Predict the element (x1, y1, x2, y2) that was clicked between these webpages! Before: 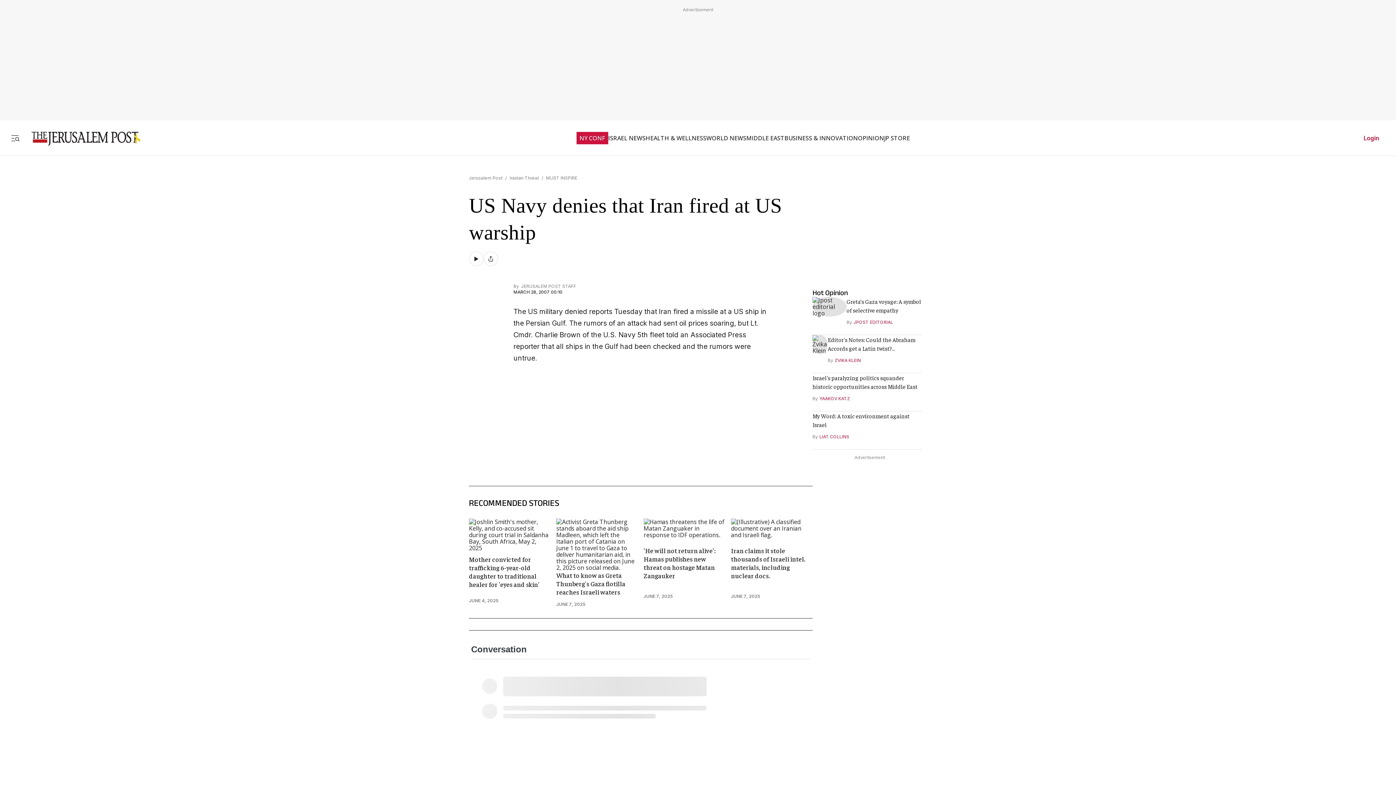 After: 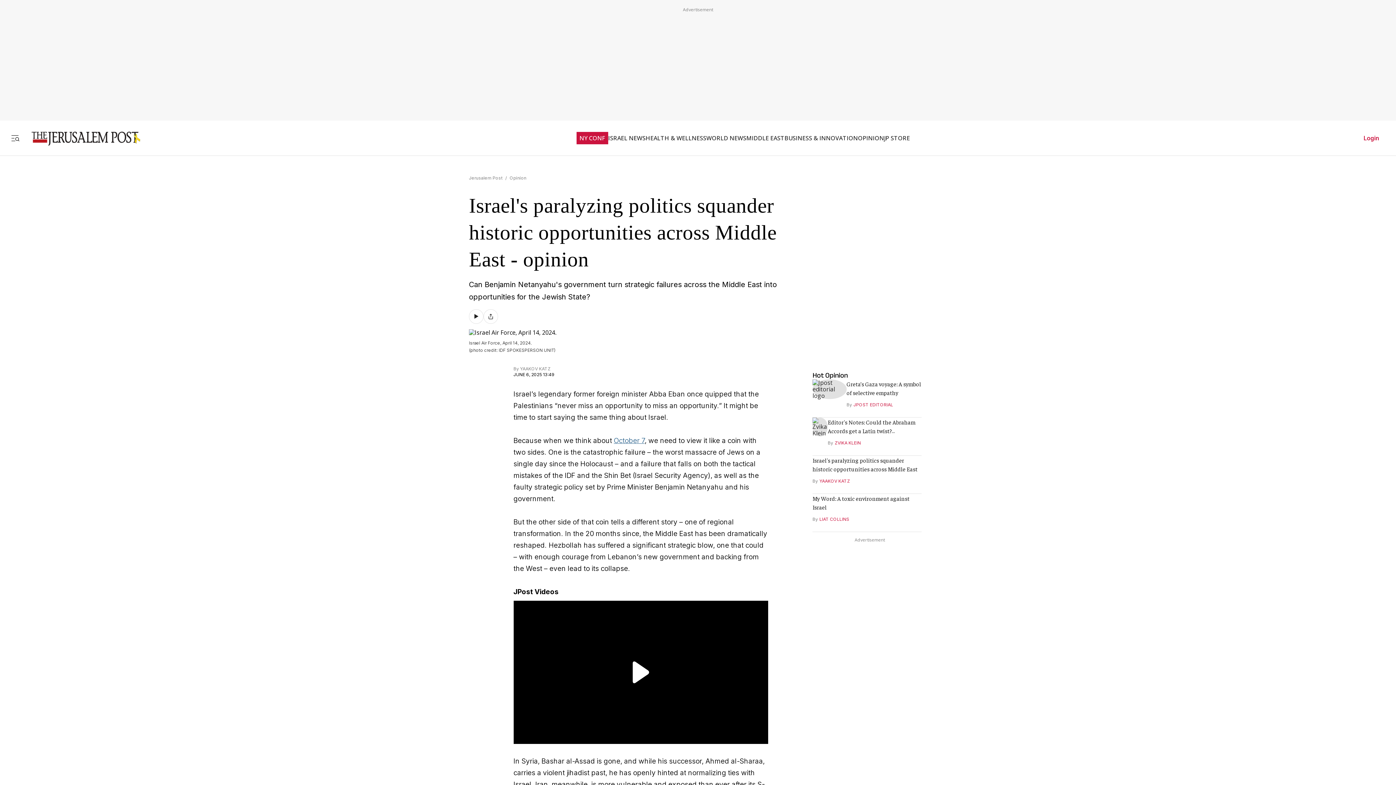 Action: label: Israel's paralyzing politics squander historic opportunities across Middle East bbox: (812, 373, 921, 390)